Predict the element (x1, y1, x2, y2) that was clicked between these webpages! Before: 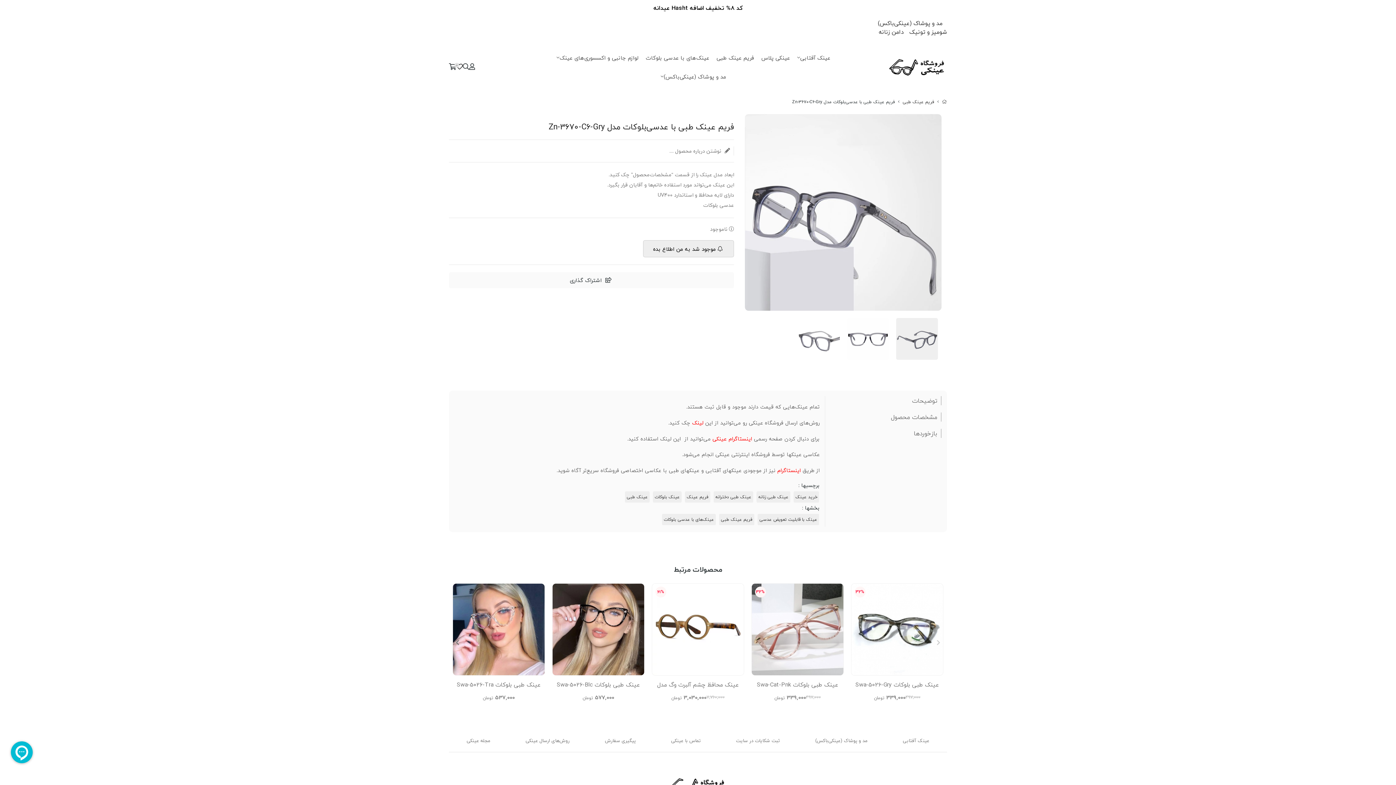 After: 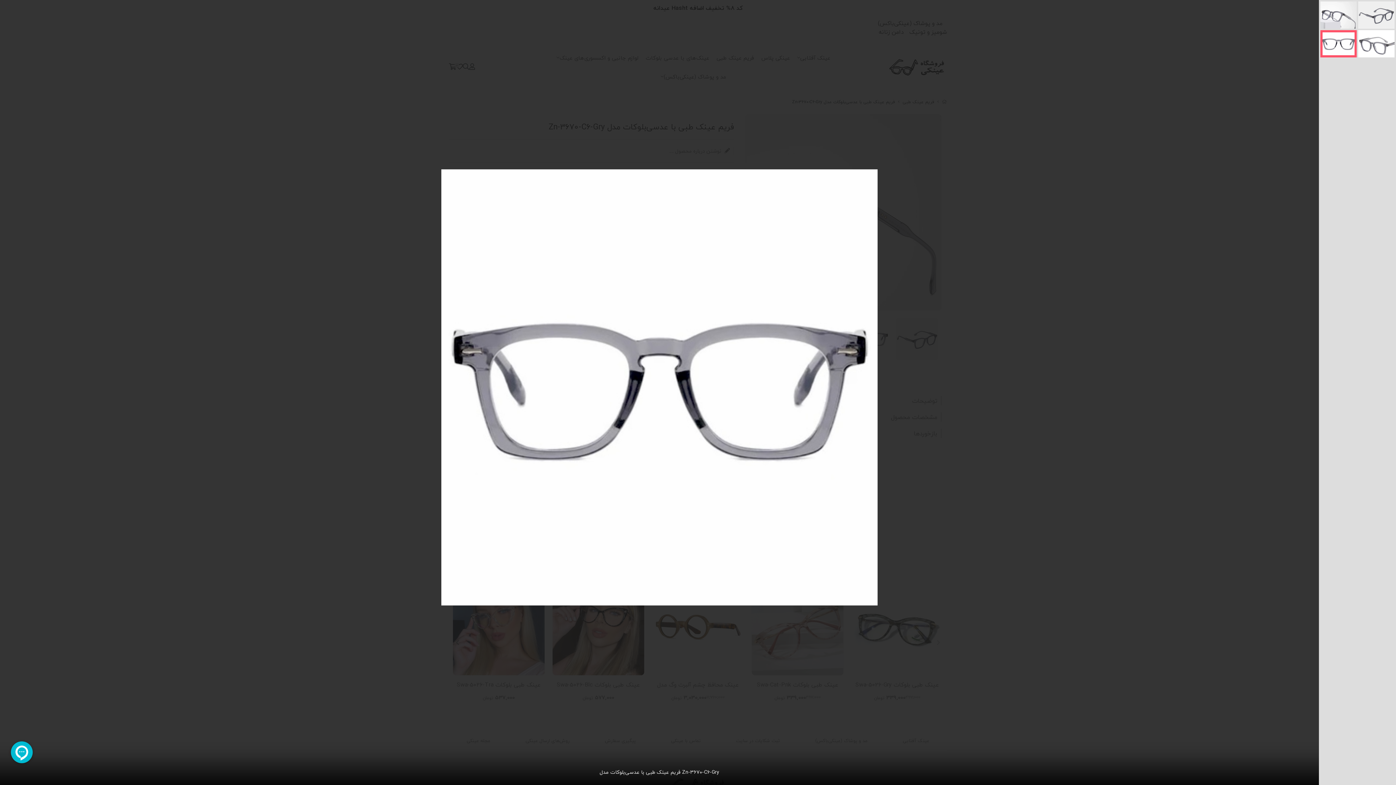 Action: bbox: (843, 318, 892, 360)